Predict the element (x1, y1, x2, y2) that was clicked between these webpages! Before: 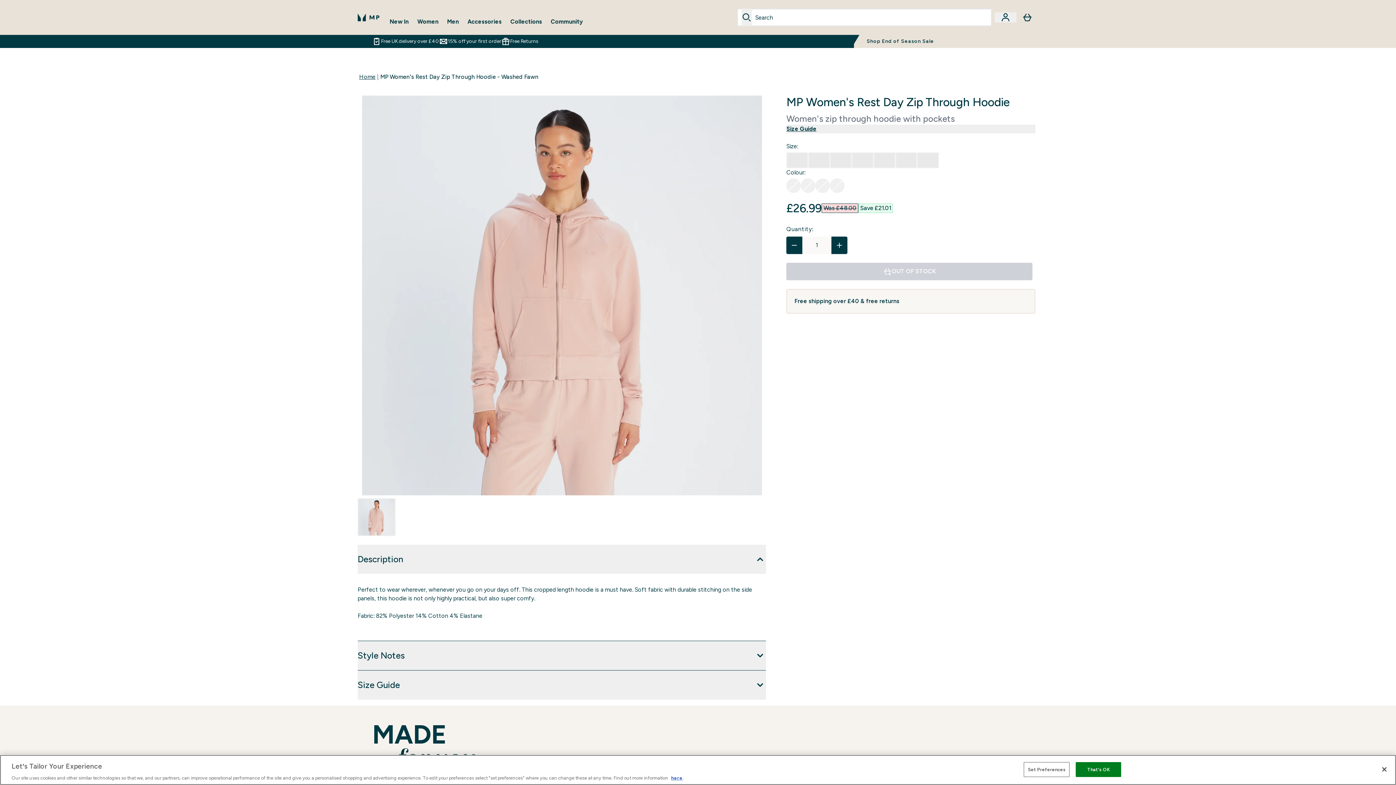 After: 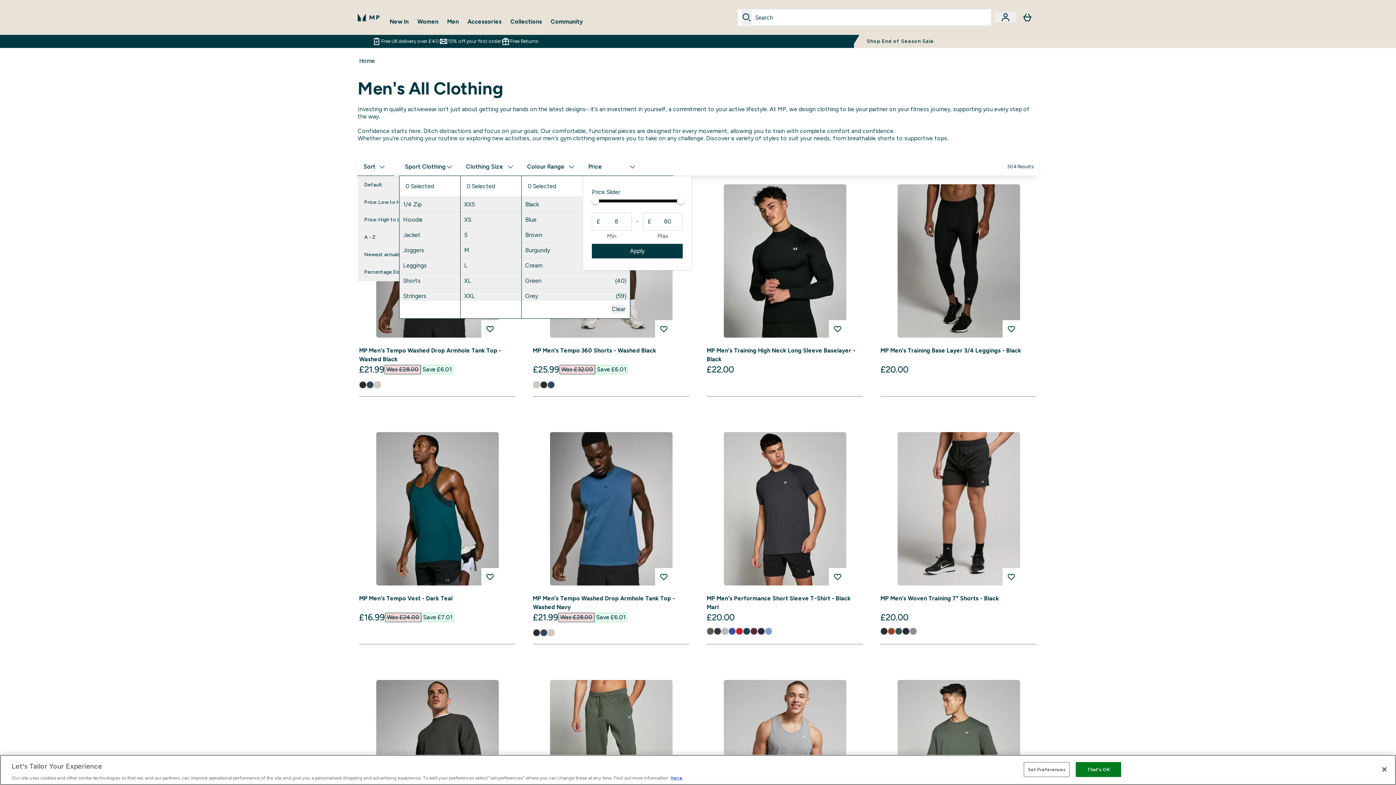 Action: bbox: (447, 17, 458, 26) label: Men